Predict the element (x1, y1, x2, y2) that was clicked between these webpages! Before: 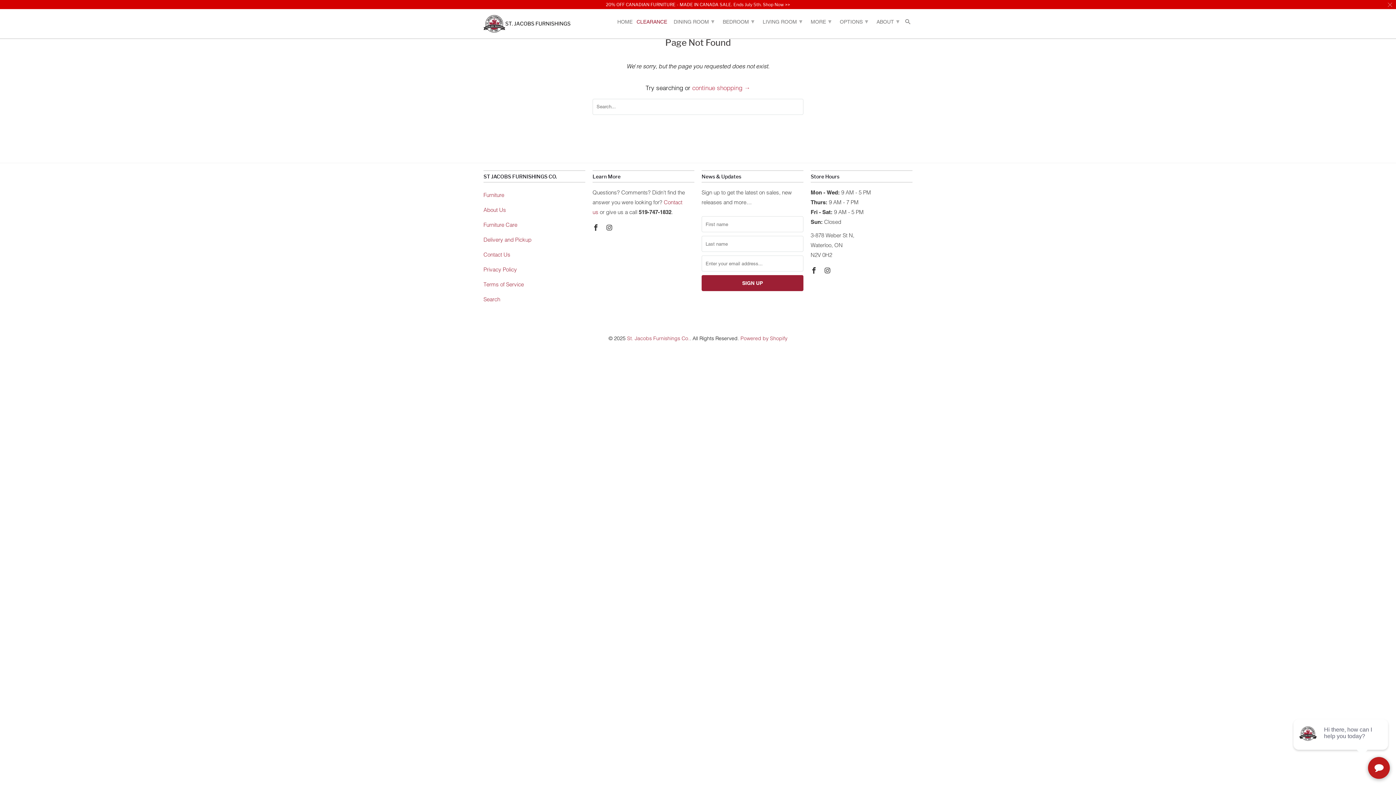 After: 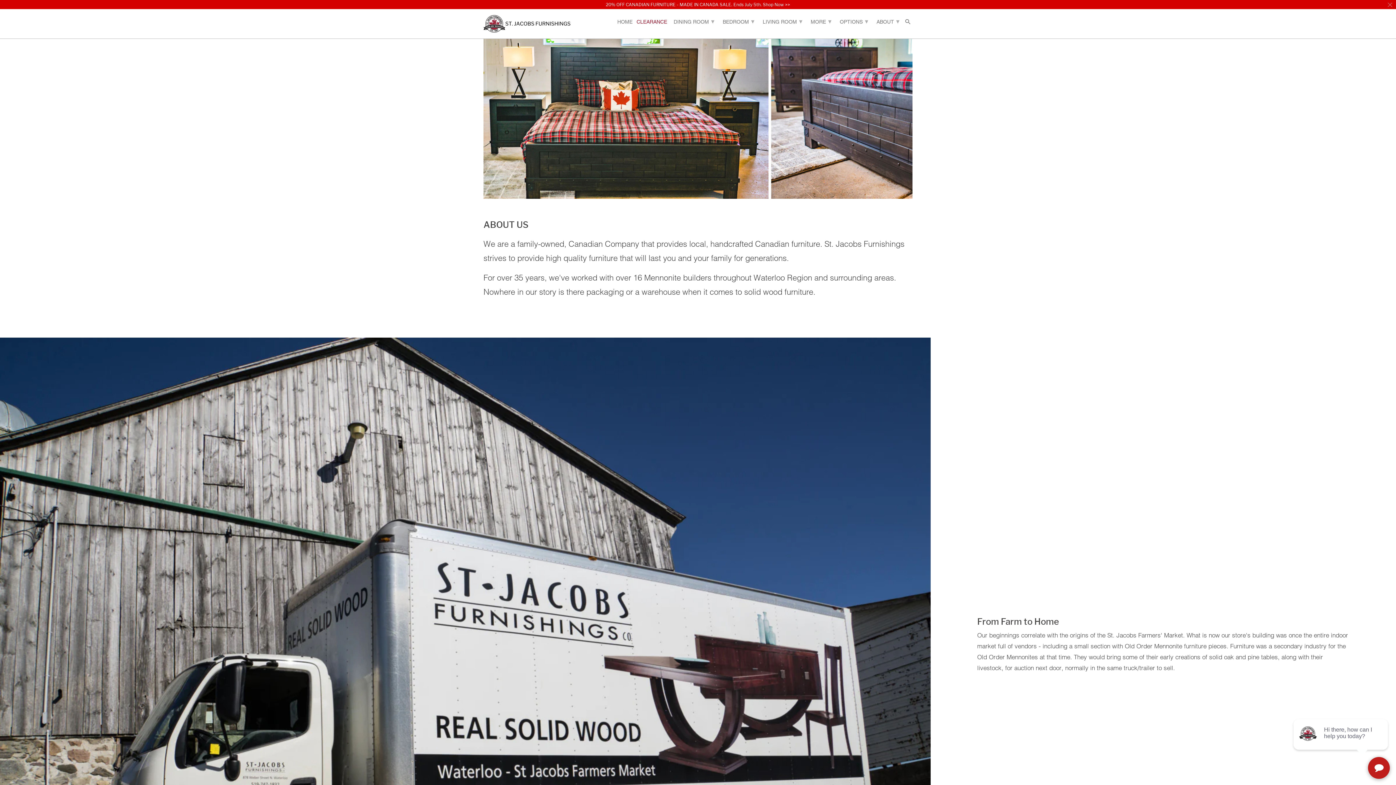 Action: label: About Us bbox: (483, 206, 506, 213)